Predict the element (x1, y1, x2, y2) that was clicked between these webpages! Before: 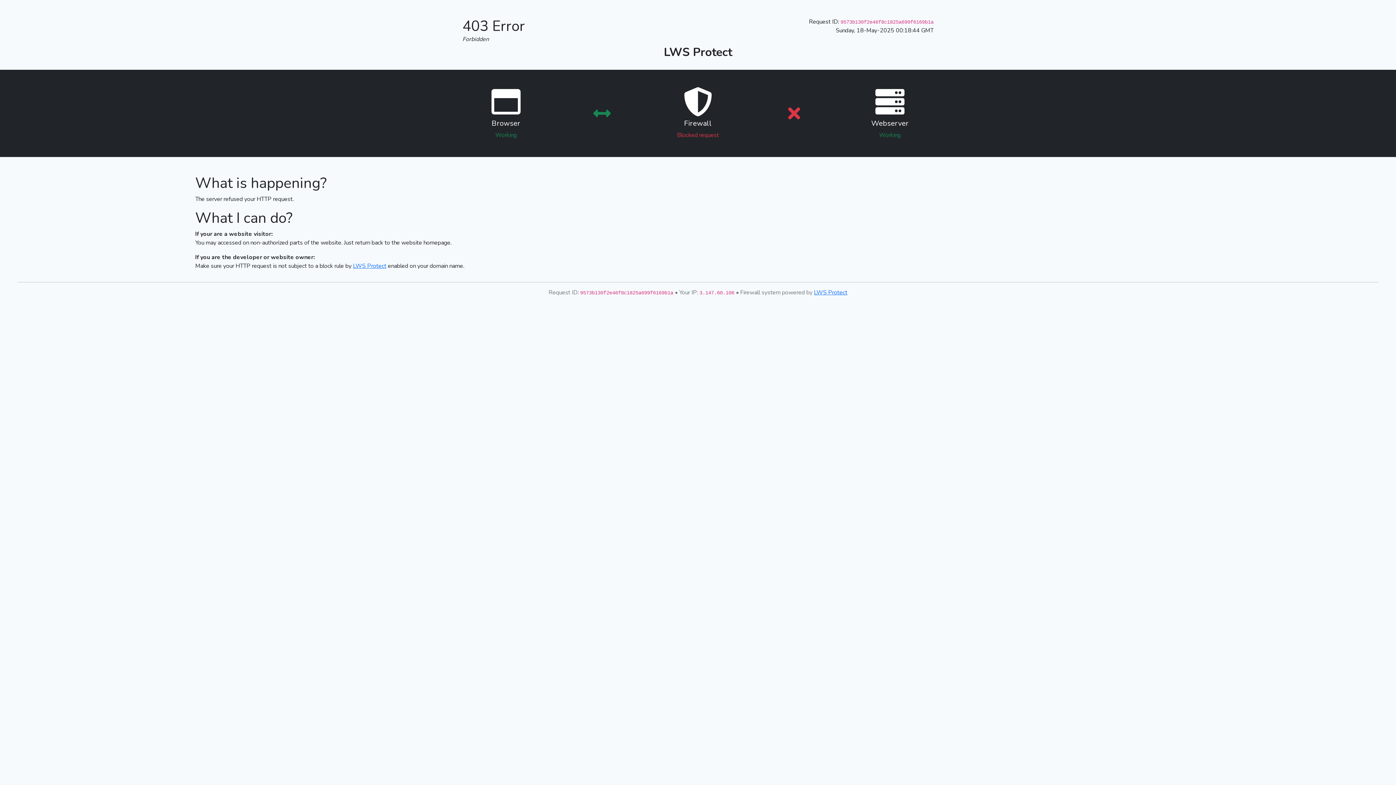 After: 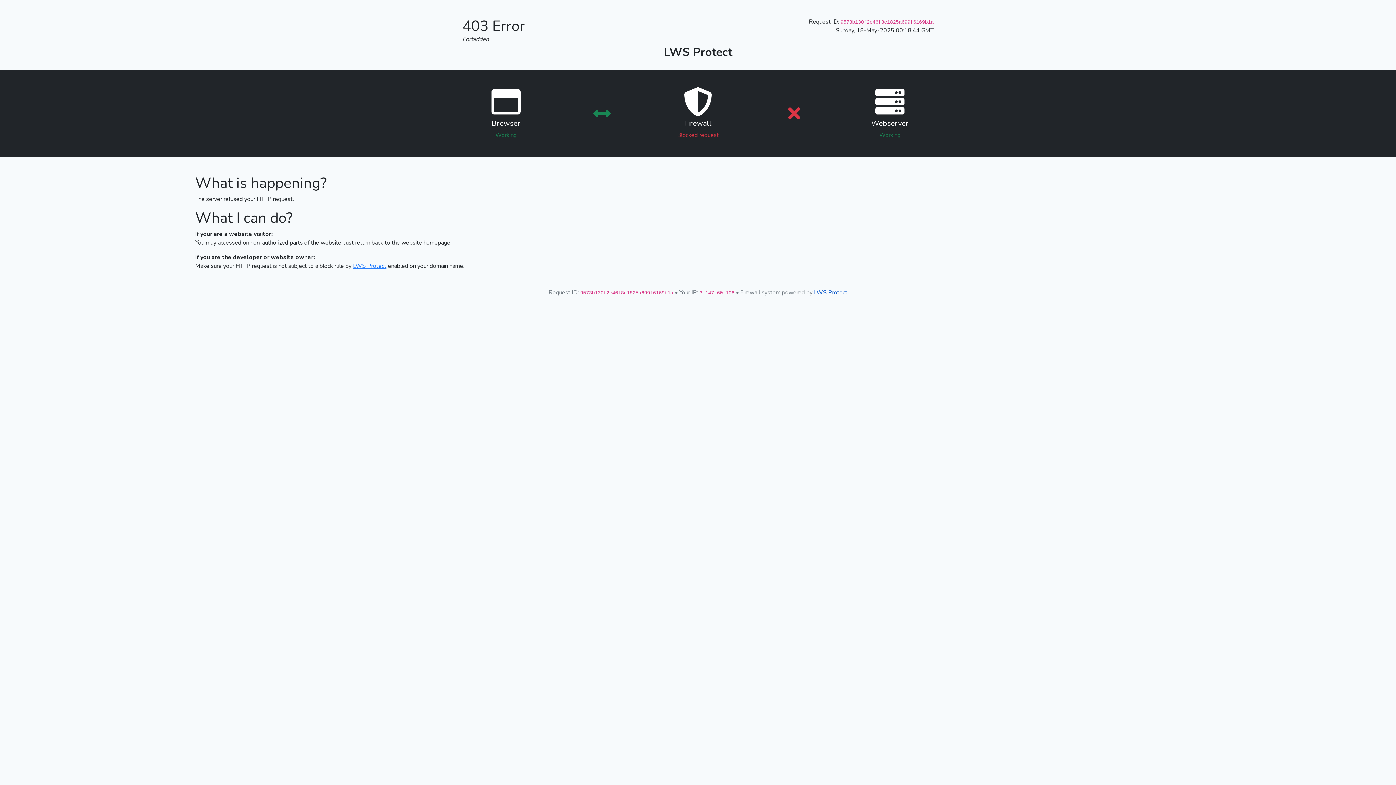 Action: bbox: (814, 288, 847, 296) label: LWS Protect